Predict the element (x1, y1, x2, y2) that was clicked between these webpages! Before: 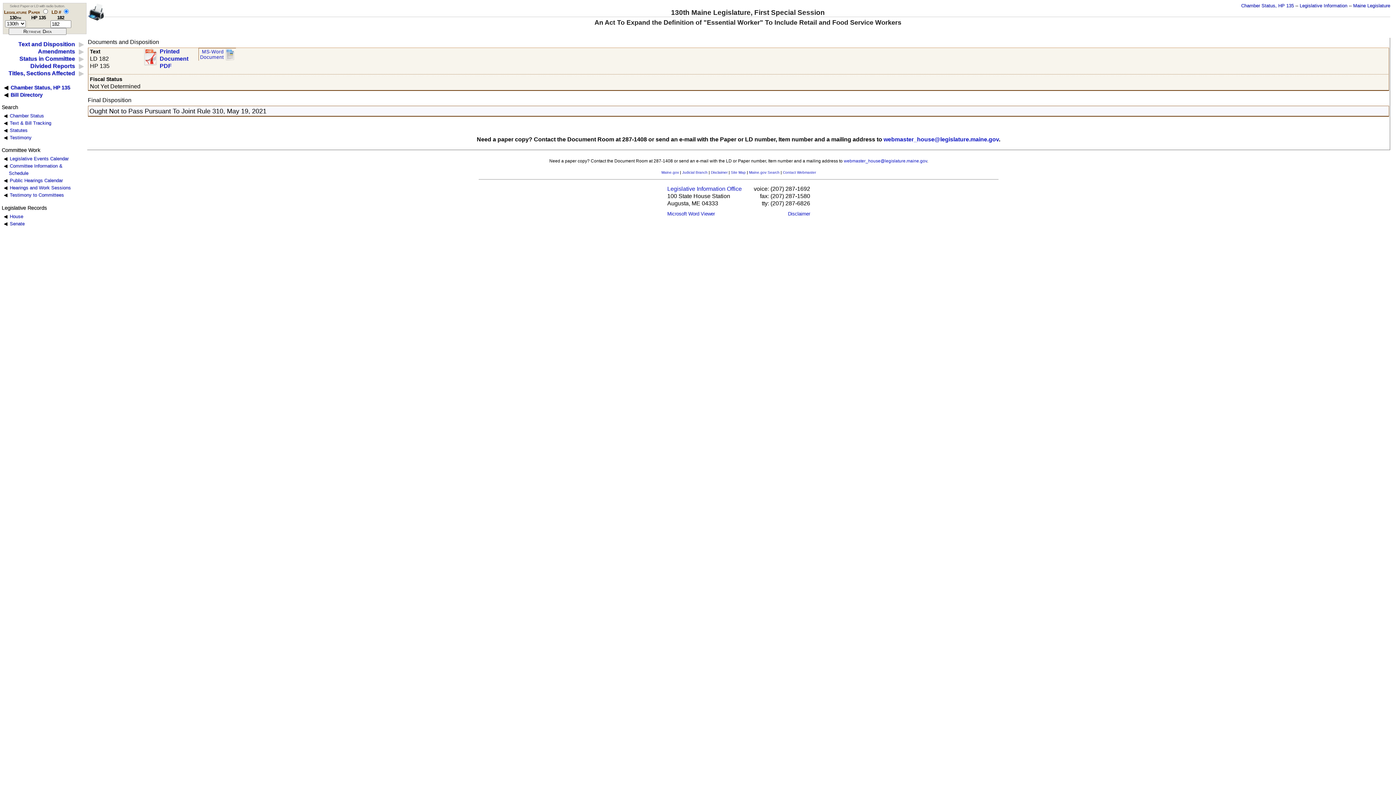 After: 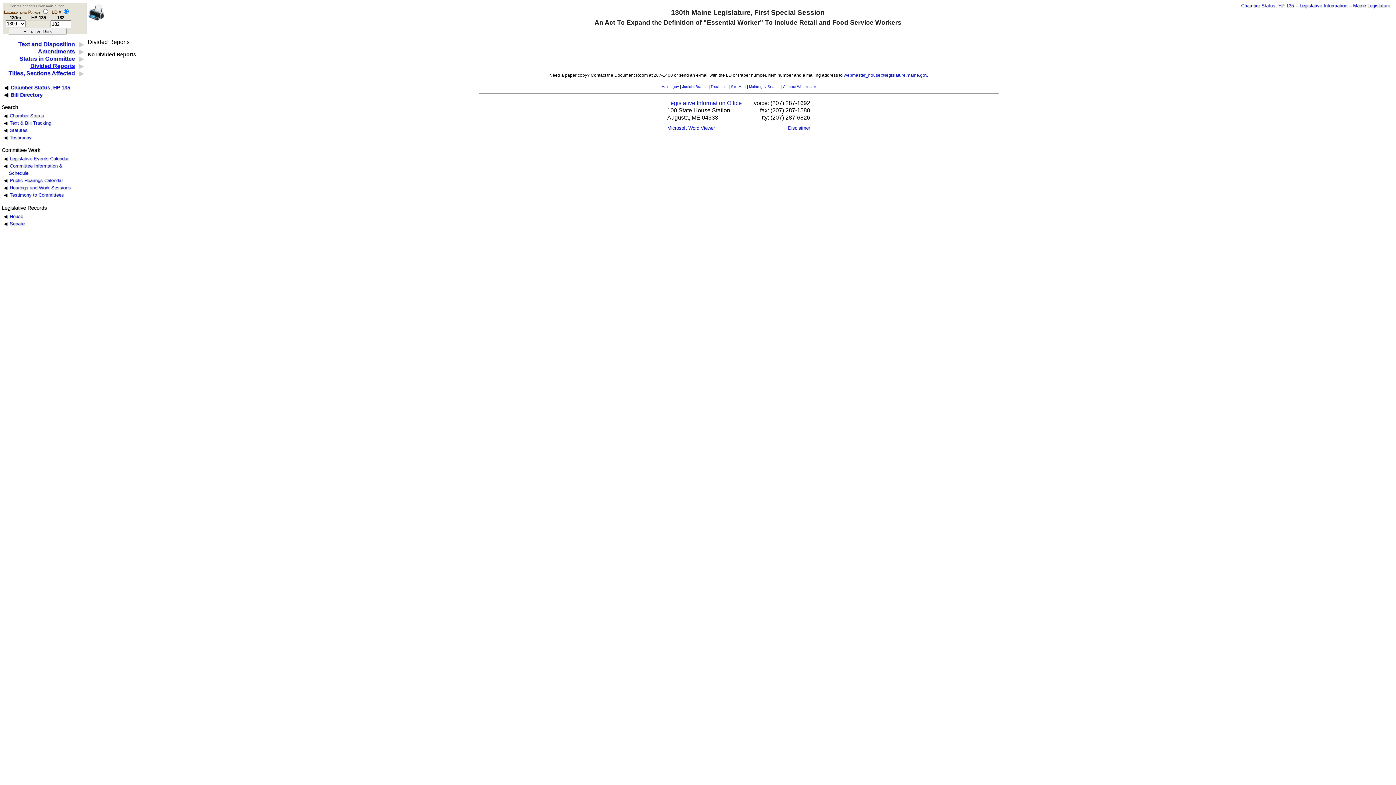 Action: bbox: (30, 62, 75, 69) label: Divided Reports